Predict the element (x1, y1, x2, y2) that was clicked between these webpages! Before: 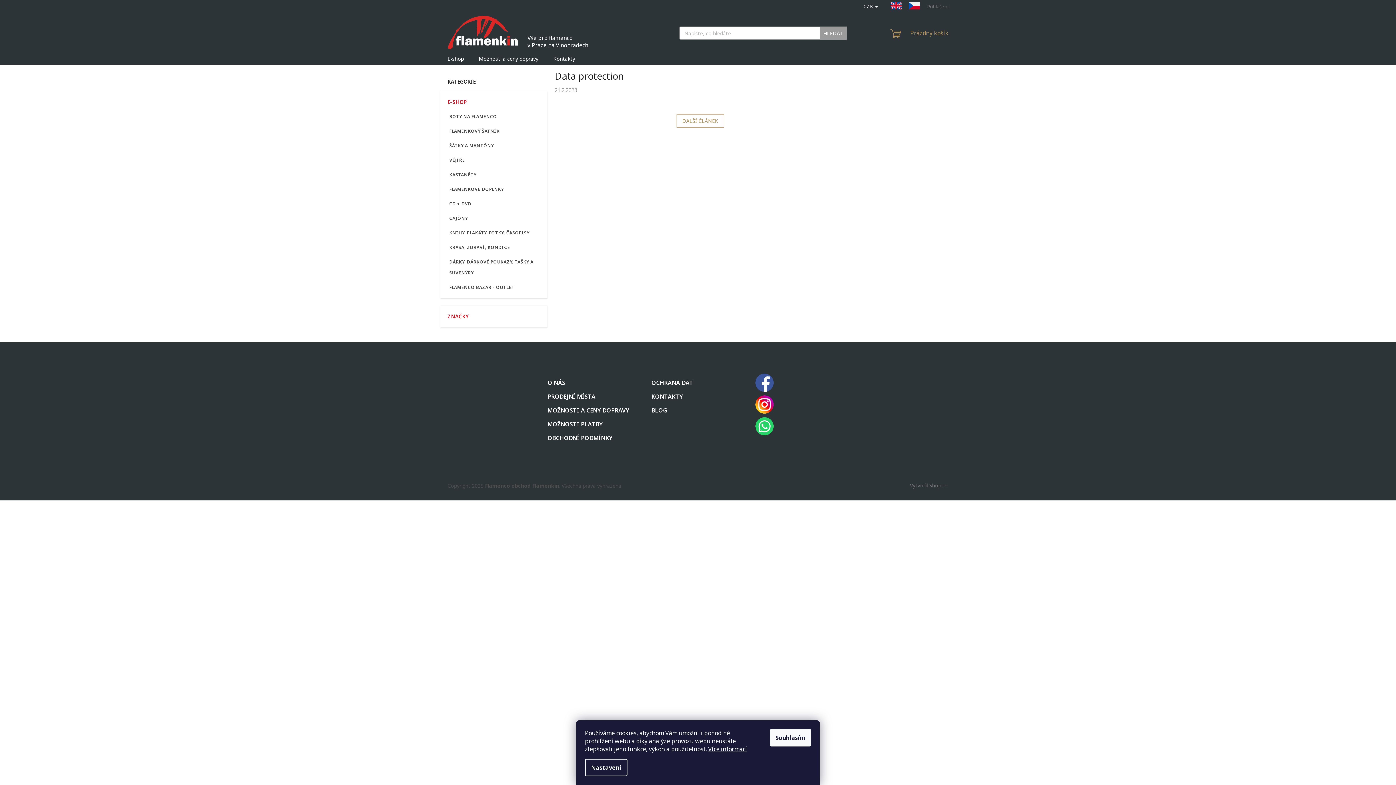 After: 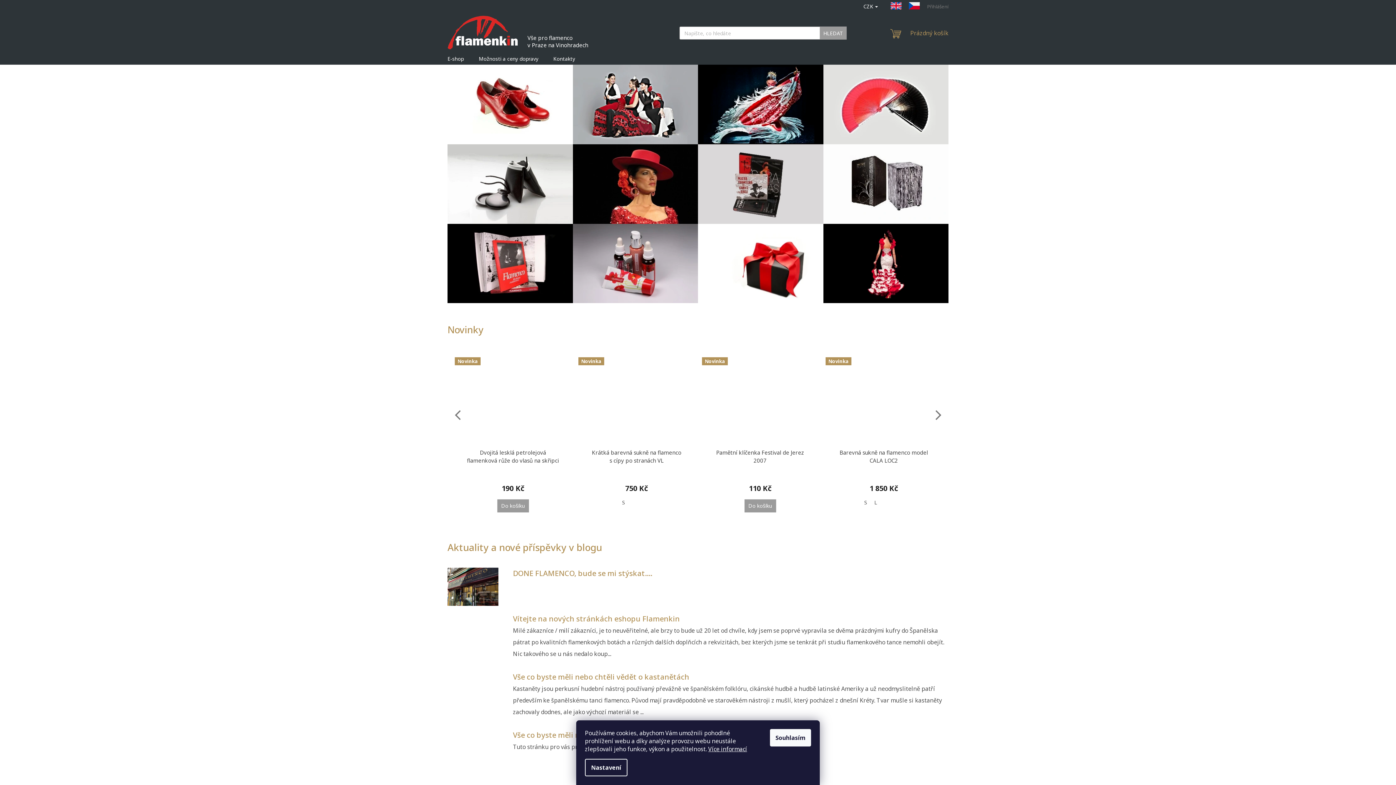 Action: bbox: (447, 377, 448, 384)